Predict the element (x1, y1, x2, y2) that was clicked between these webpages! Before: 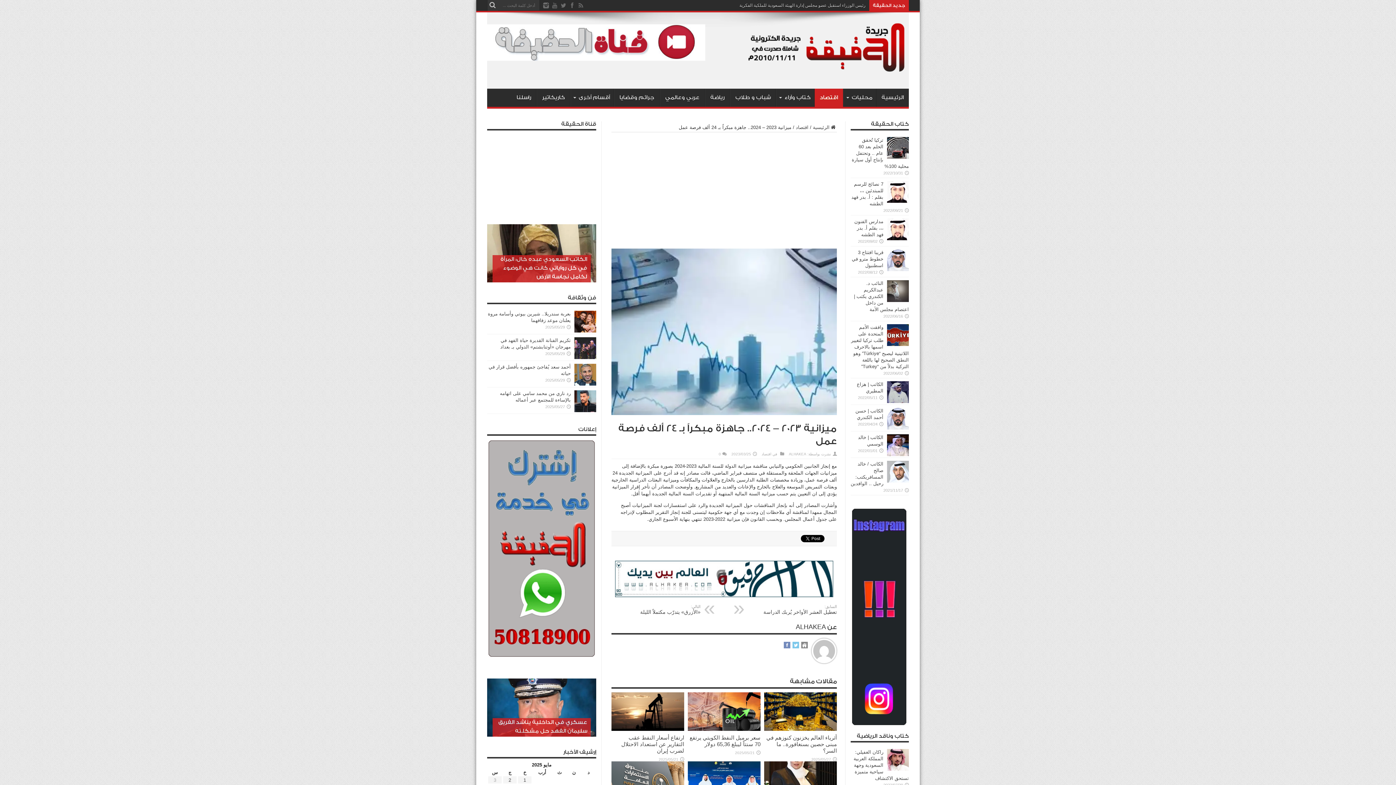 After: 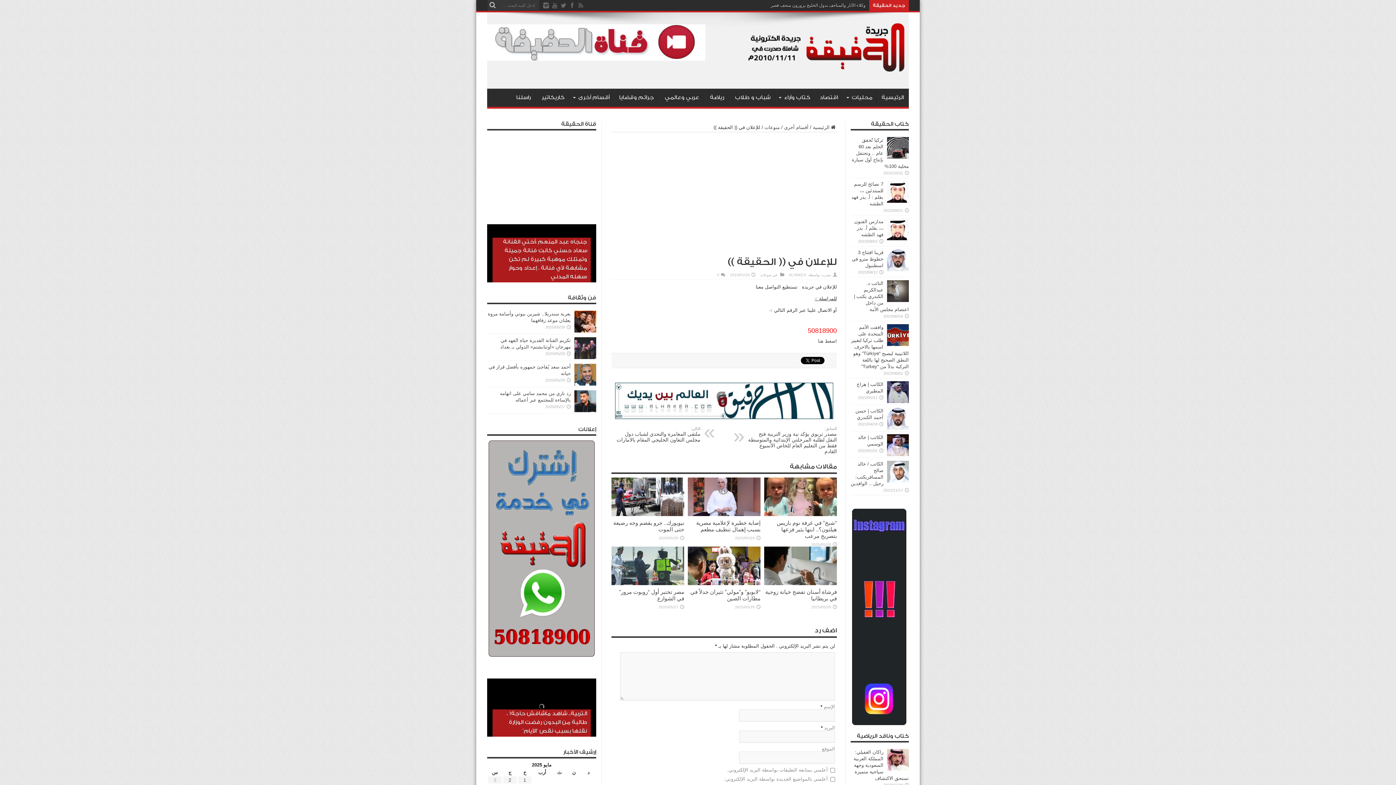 Action: bbox: (615, 592, 833, 598)